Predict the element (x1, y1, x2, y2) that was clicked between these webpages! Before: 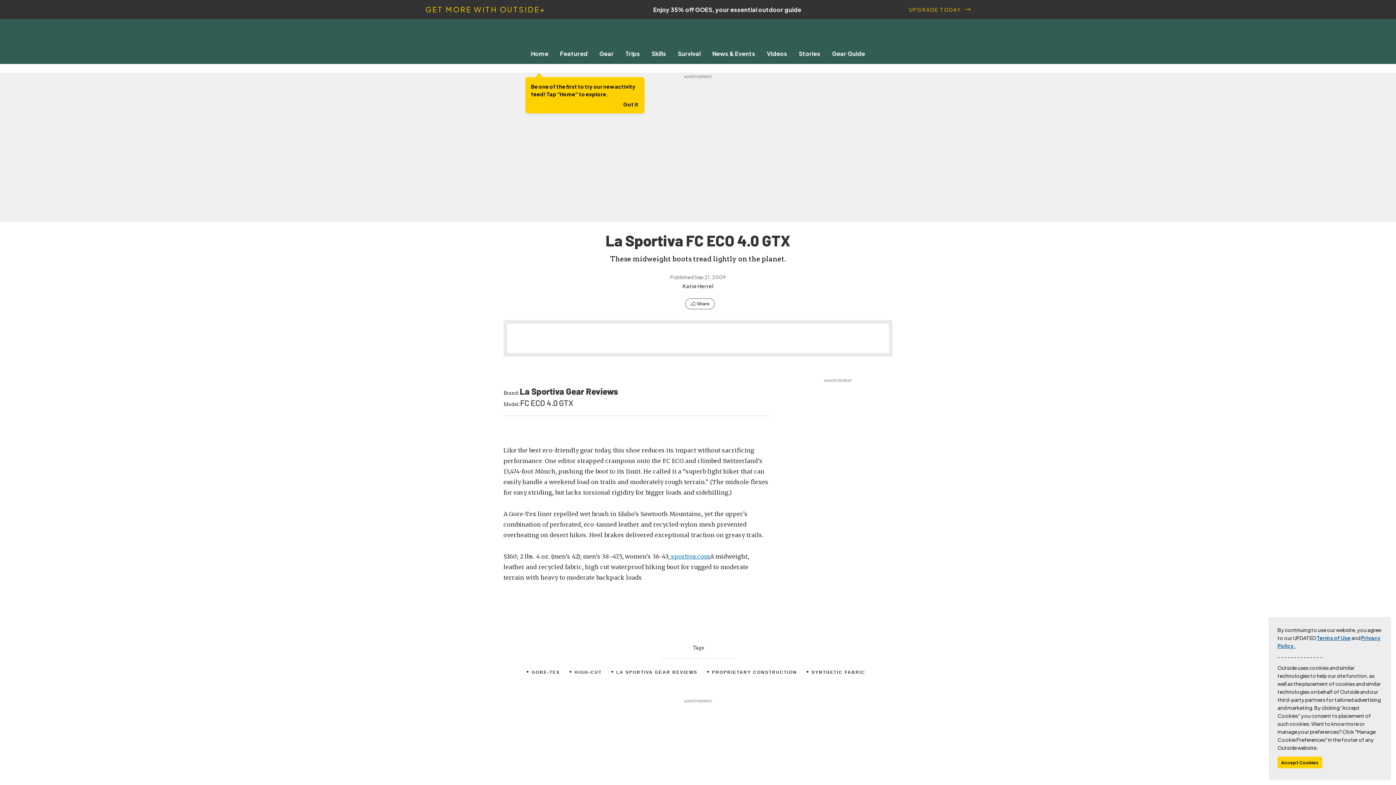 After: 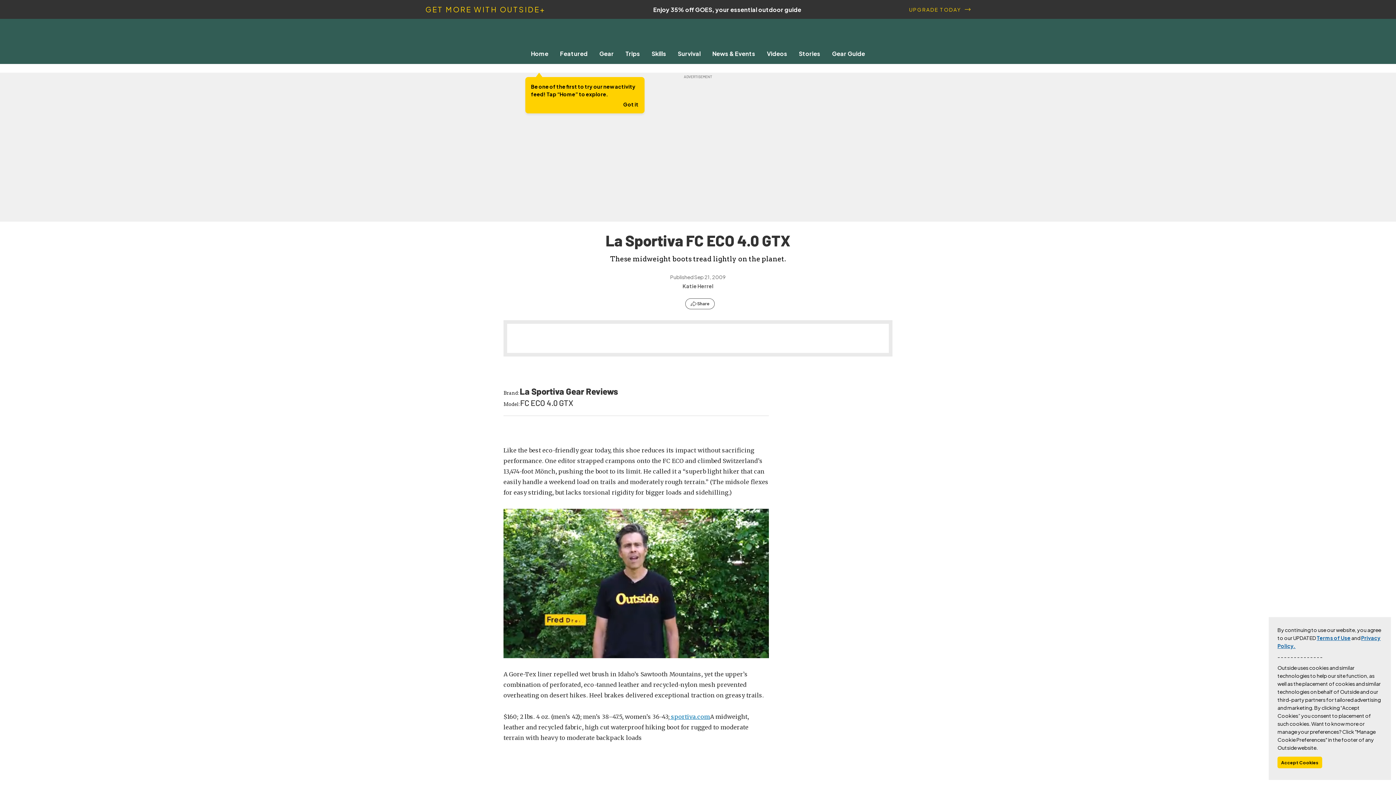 Action: label:  sportiva.com bbox: (669, 553, 710, 560)